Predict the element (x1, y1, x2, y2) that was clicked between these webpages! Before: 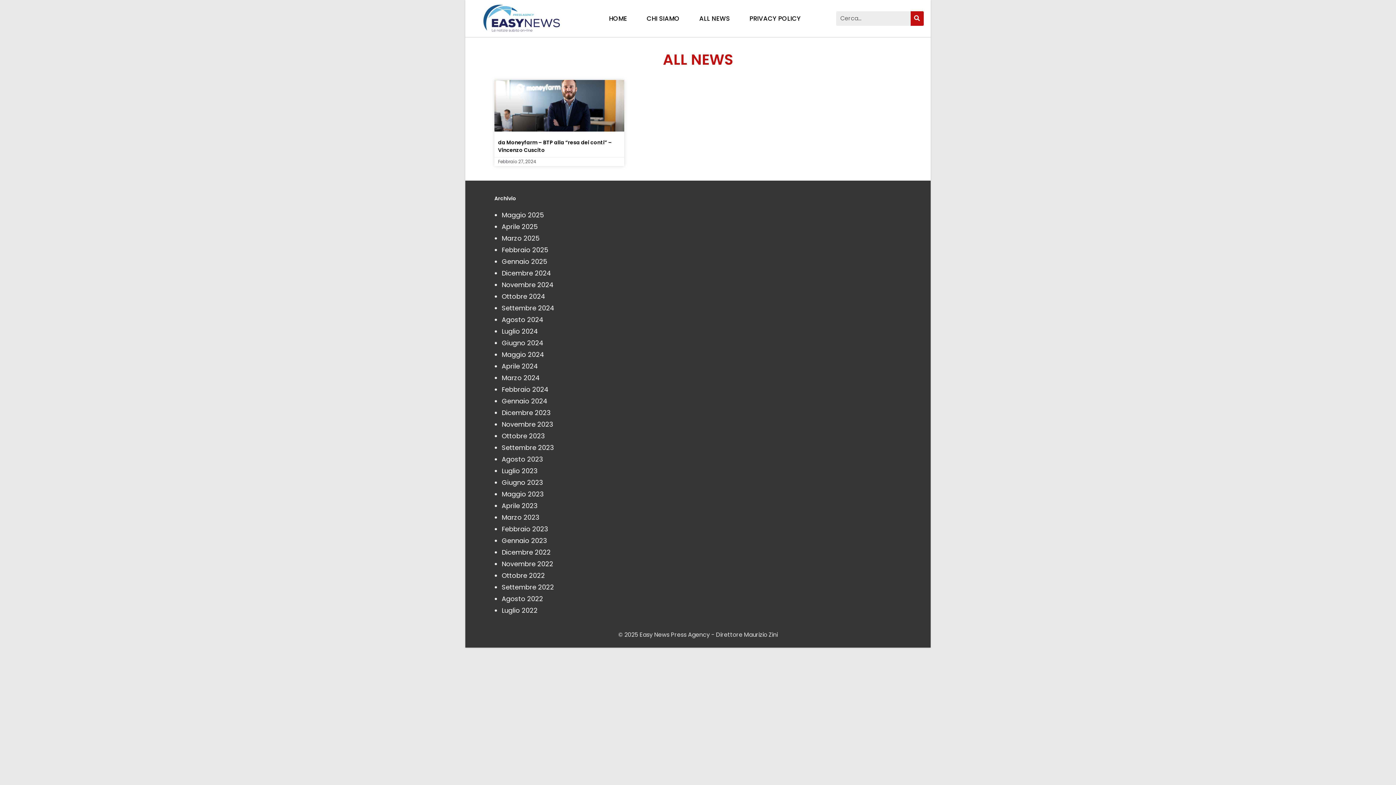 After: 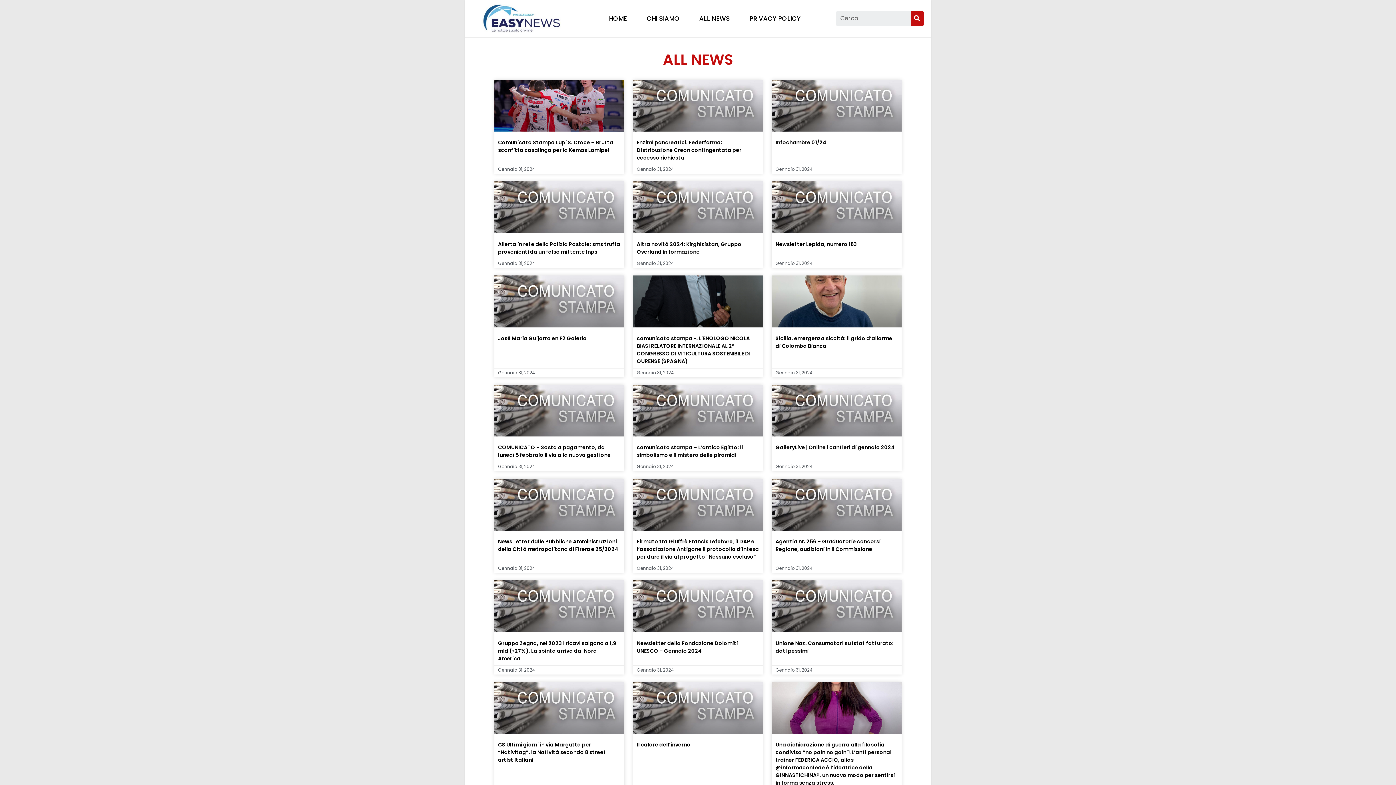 Action: bbox: (501, 396, 547, 405) label: Gennaio 2024